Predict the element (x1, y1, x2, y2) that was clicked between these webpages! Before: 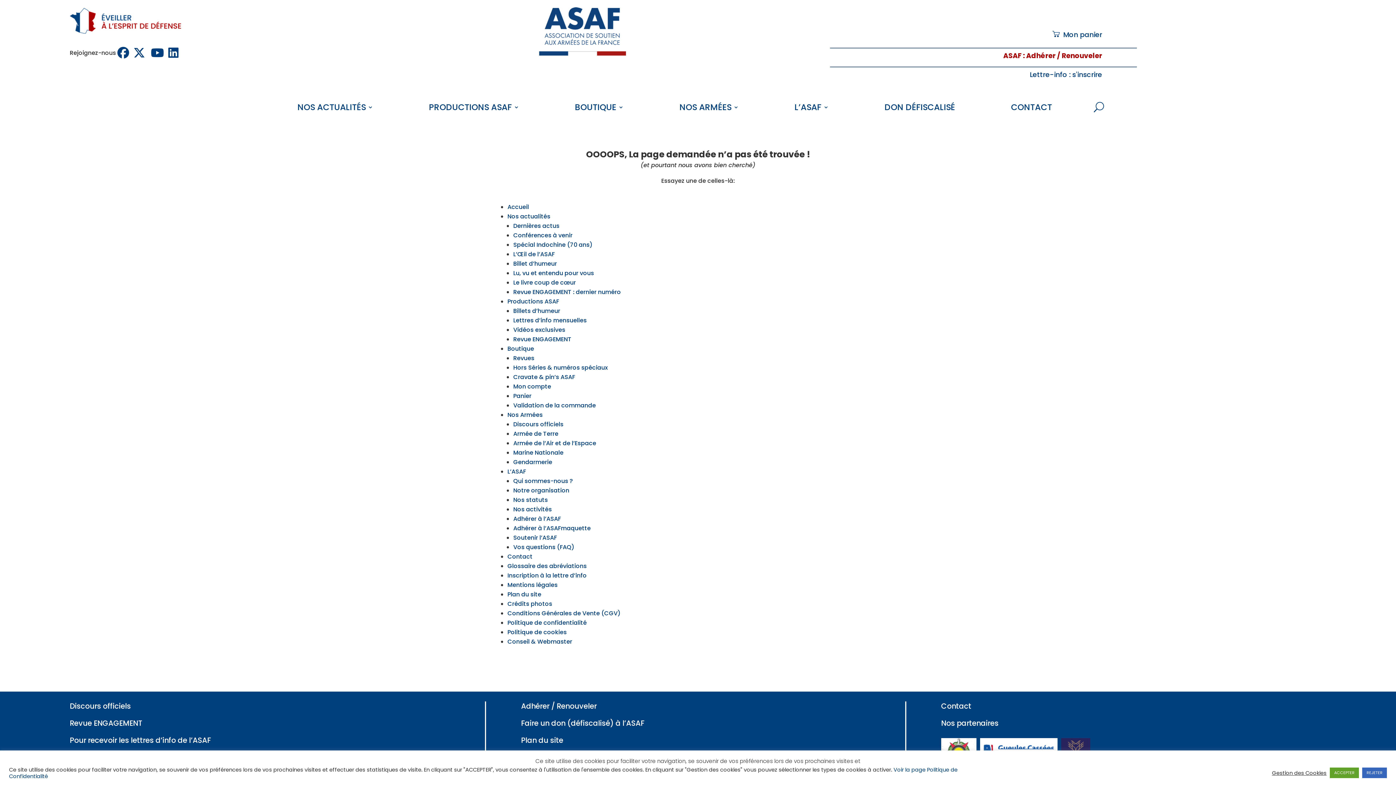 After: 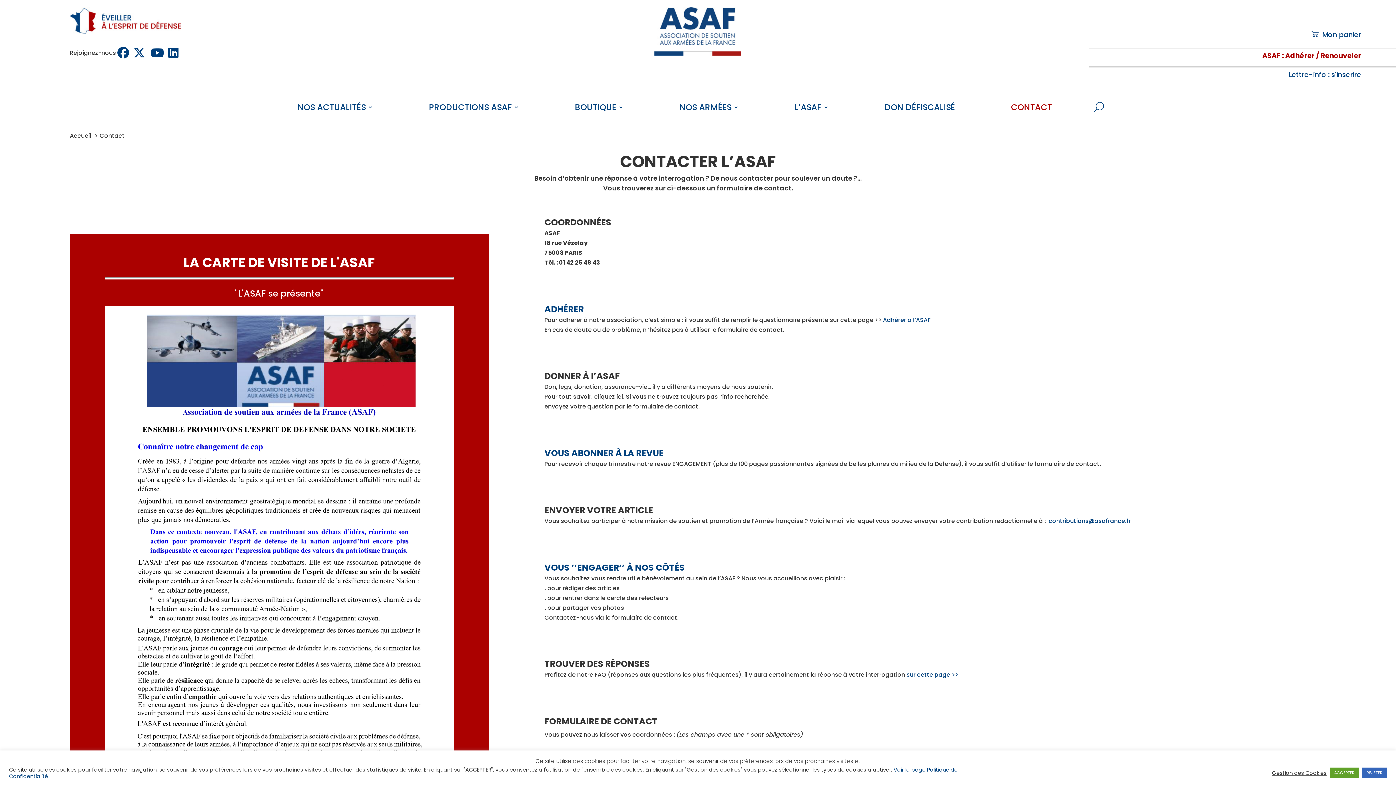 Action: label: CONTACT bbox: (1011, 104, 1052, 112)